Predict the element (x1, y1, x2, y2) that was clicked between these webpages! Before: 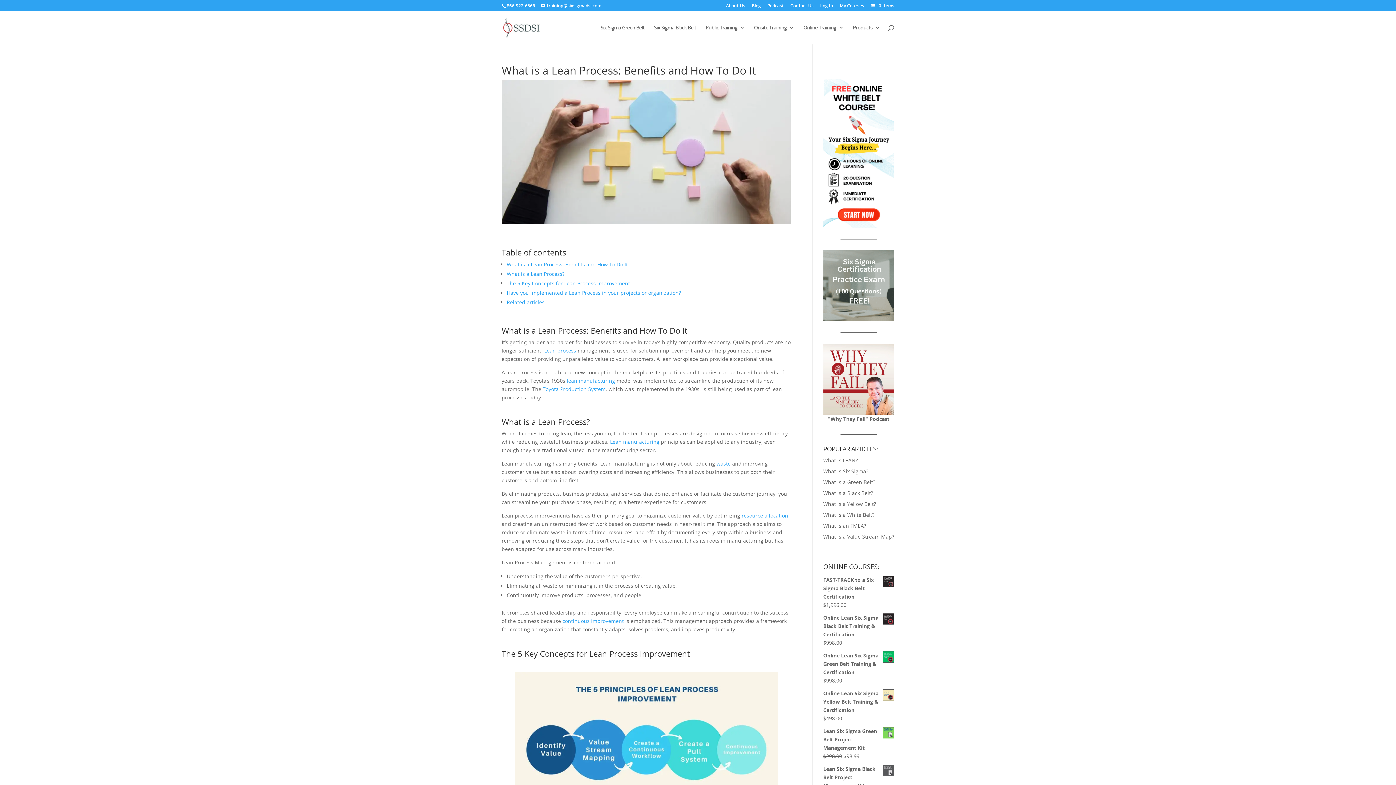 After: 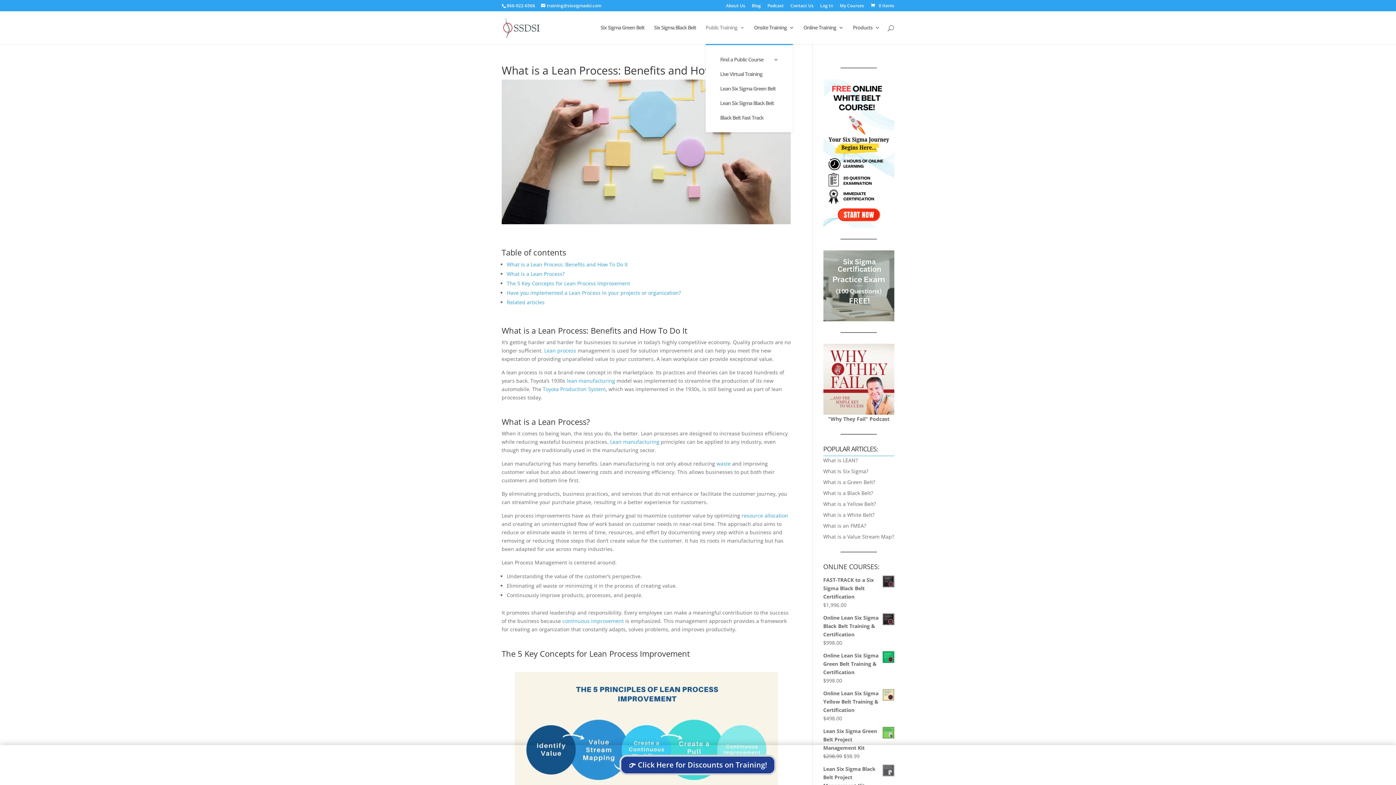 Action: label: Public Training bbox: (705, 25, 744, 44)